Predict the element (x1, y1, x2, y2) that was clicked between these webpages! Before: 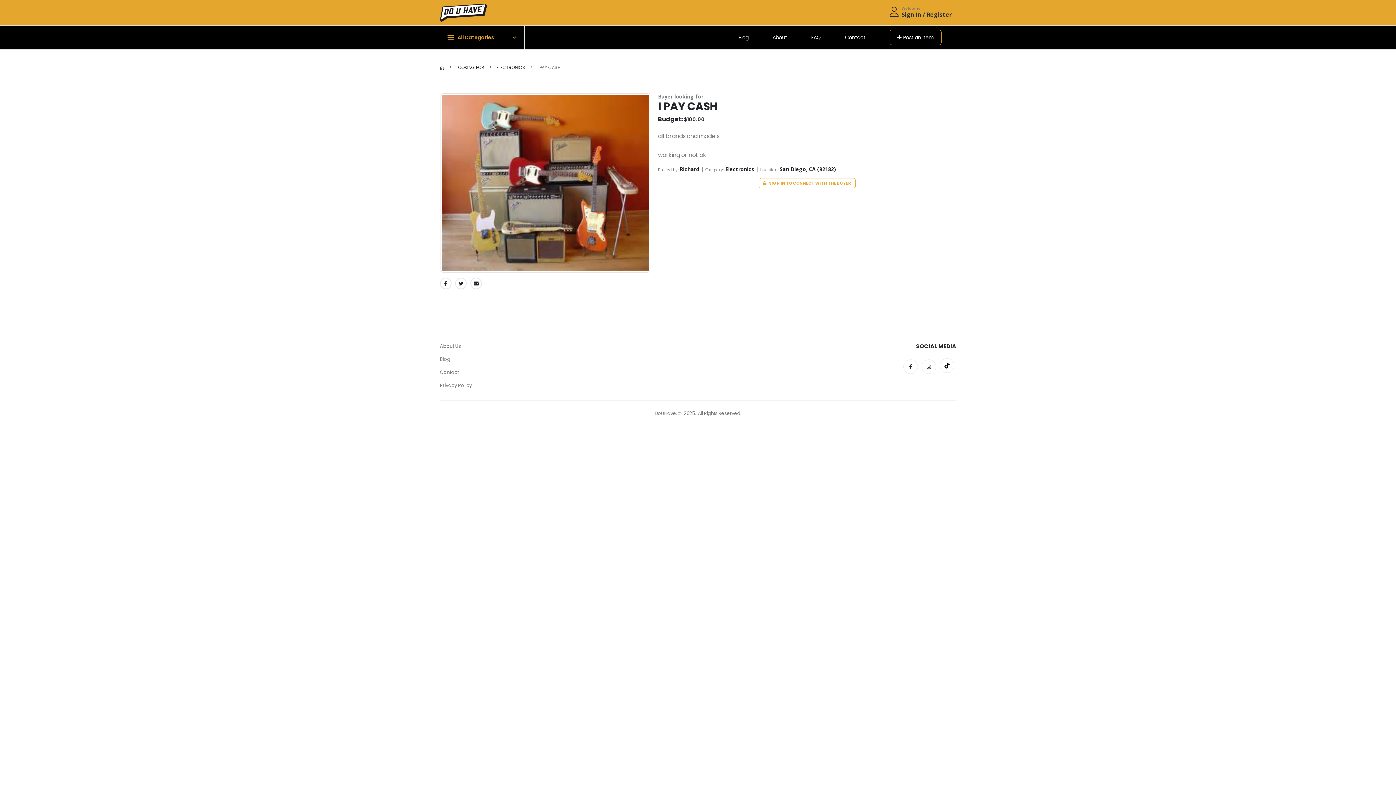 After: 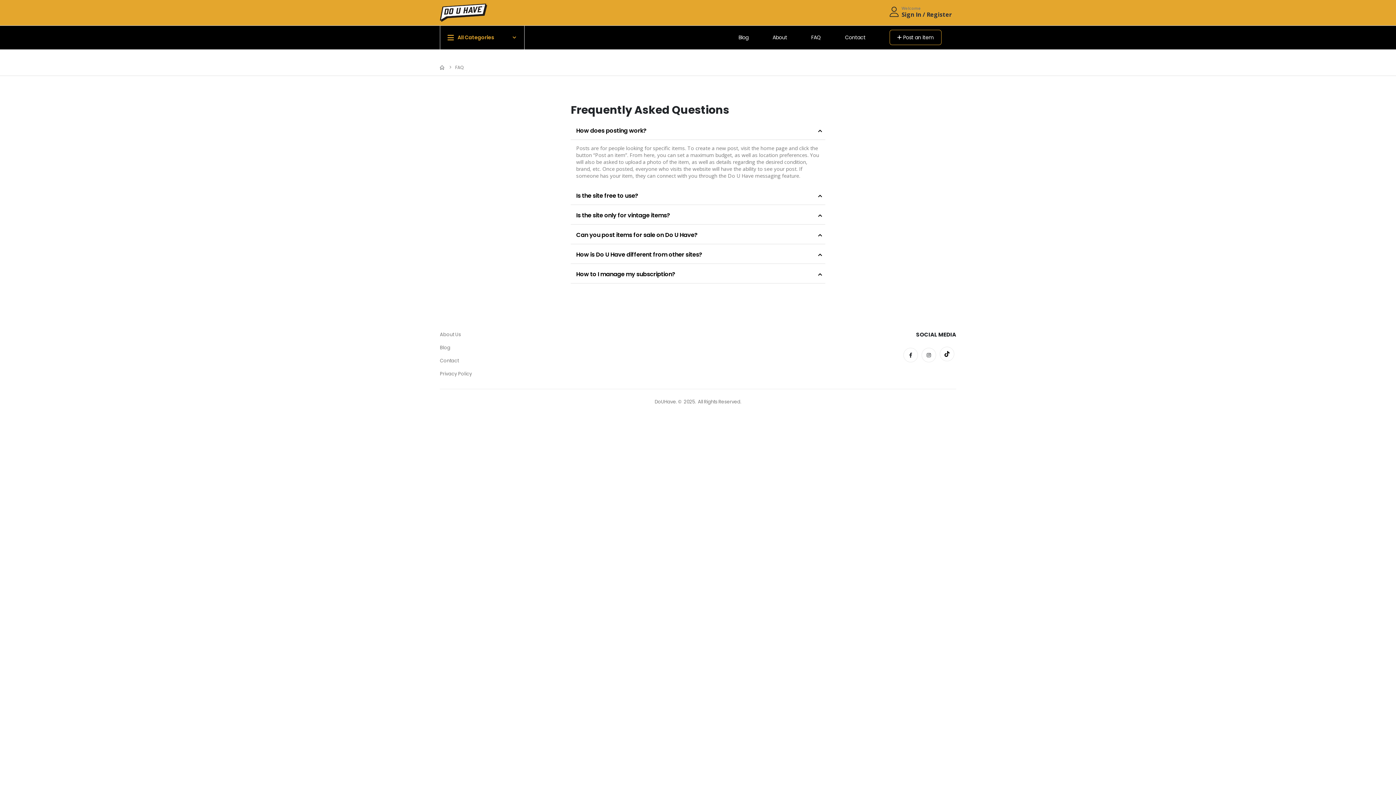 Action: bbox: (801, 25, 835, 49) label: FAQ